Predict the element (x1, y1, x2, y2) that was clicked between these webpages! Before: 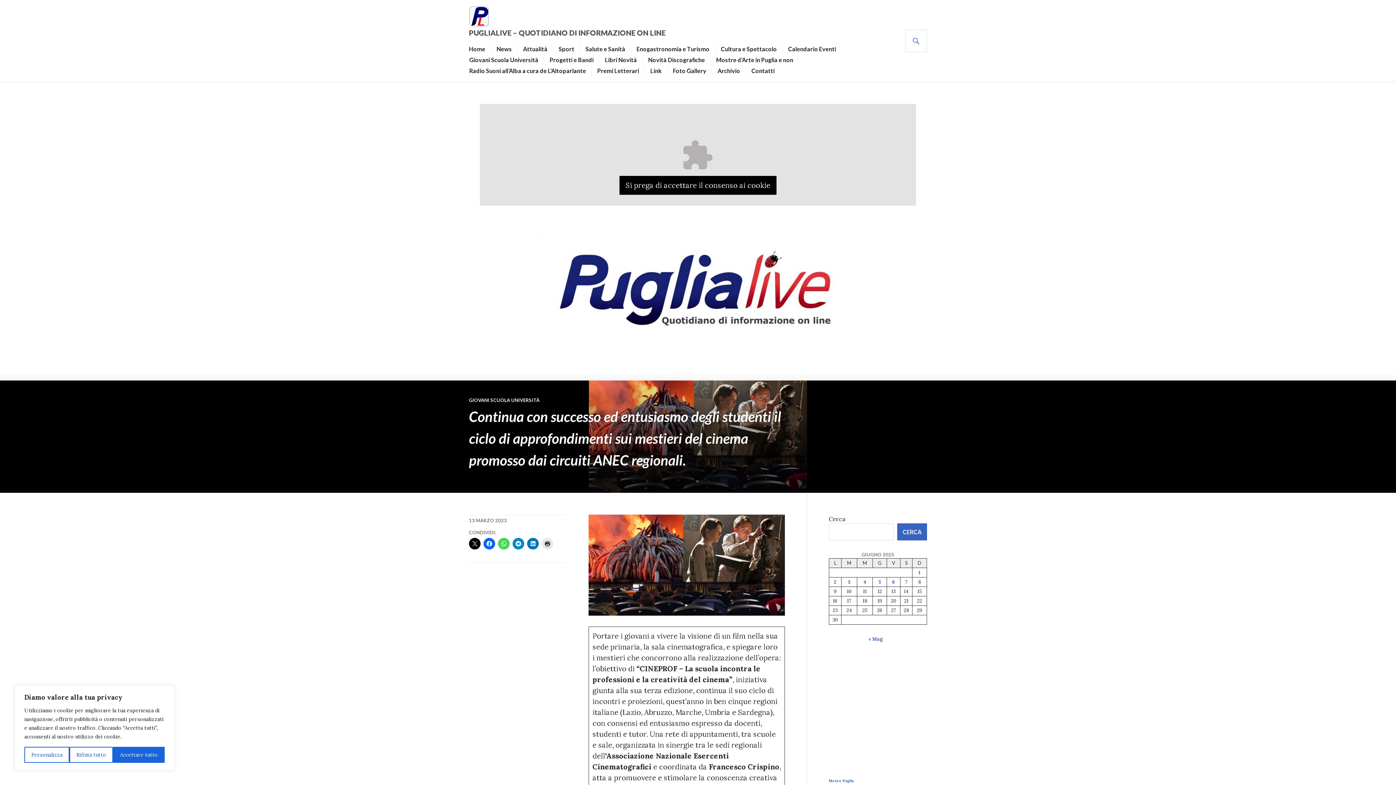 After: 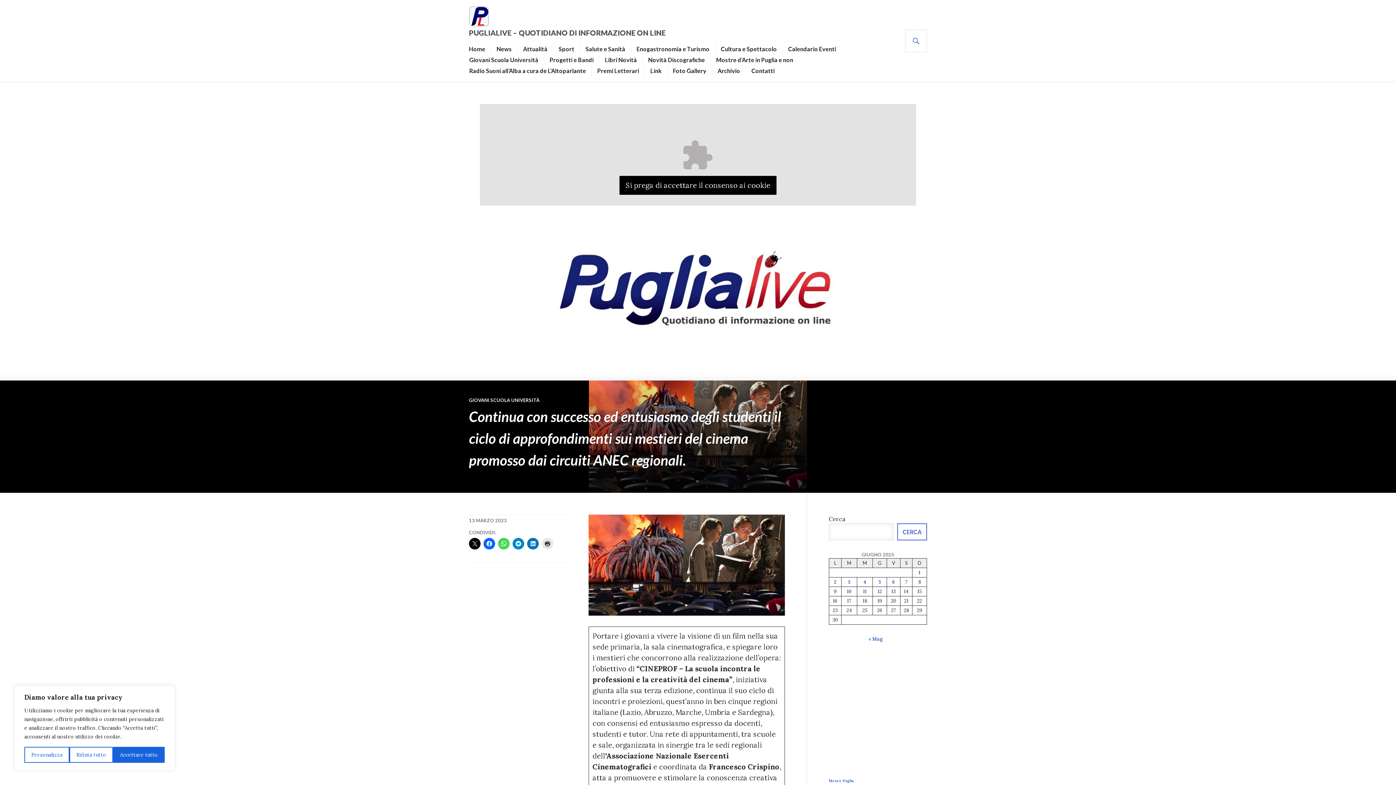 Action: bbox: (897, 523, 927, 540) label: Cerca